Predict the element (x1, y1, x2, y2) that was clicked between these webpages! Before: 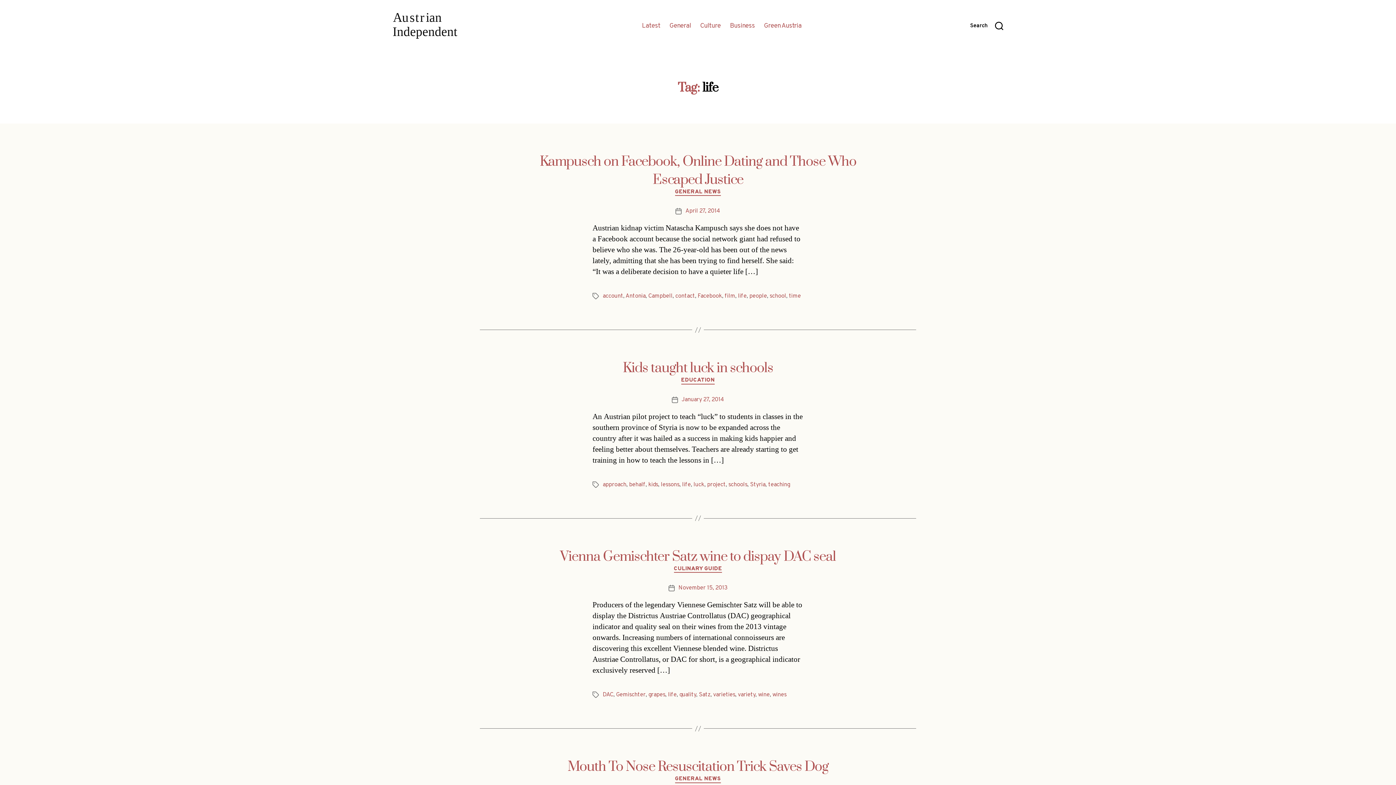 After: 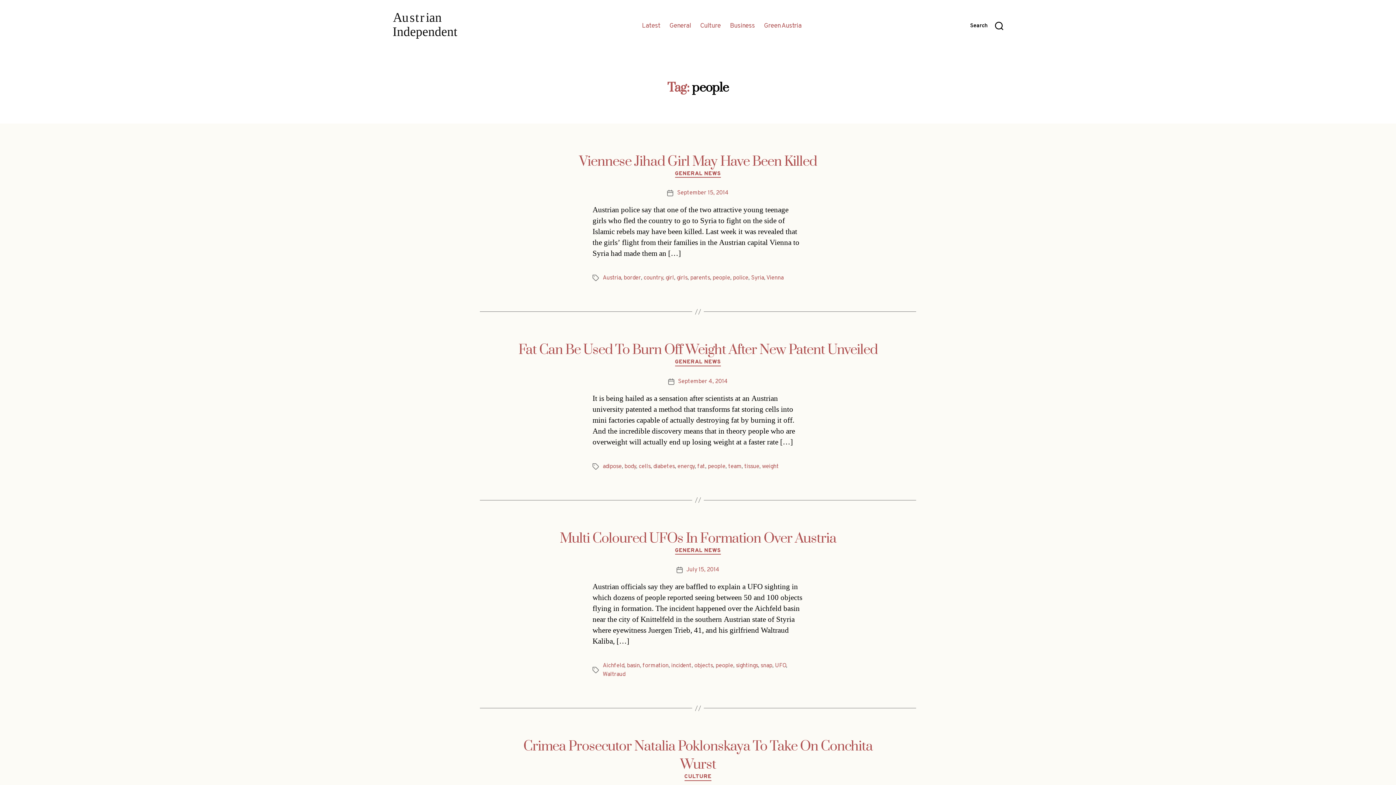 Action: bbox: (749, 292, 767, 300) label: people